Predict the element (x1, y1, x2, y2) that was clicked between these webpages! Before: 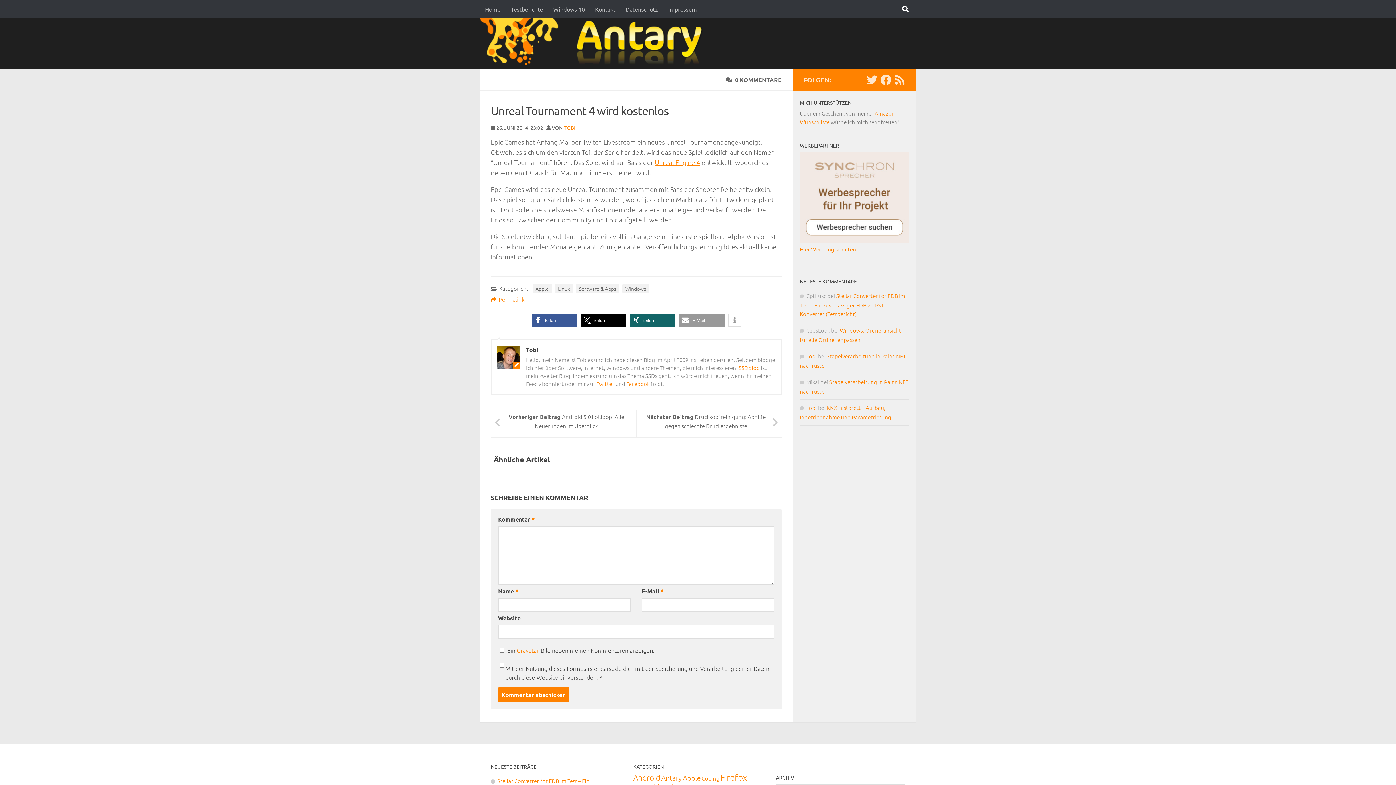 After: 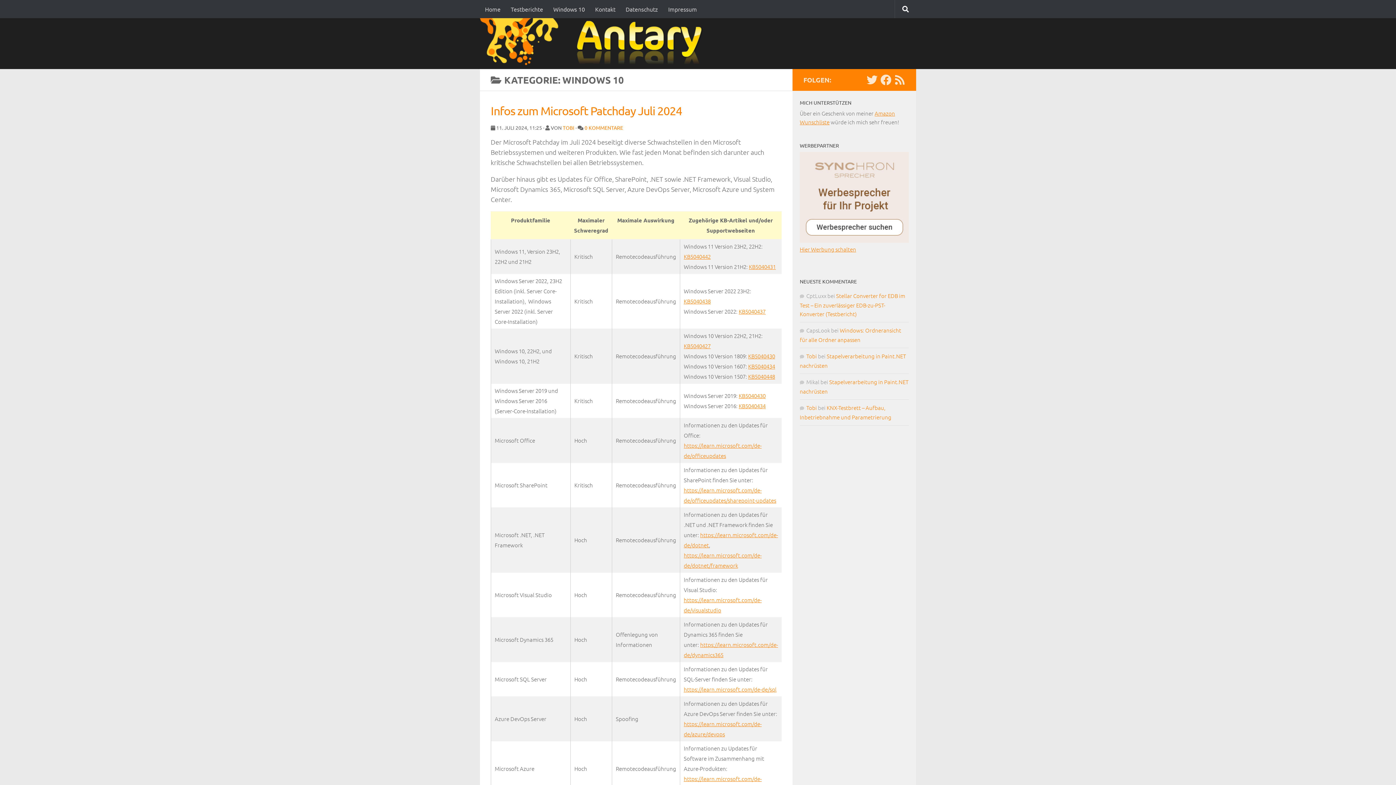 Action: bbox: (548, 0, 590, 18) label: Windows 10